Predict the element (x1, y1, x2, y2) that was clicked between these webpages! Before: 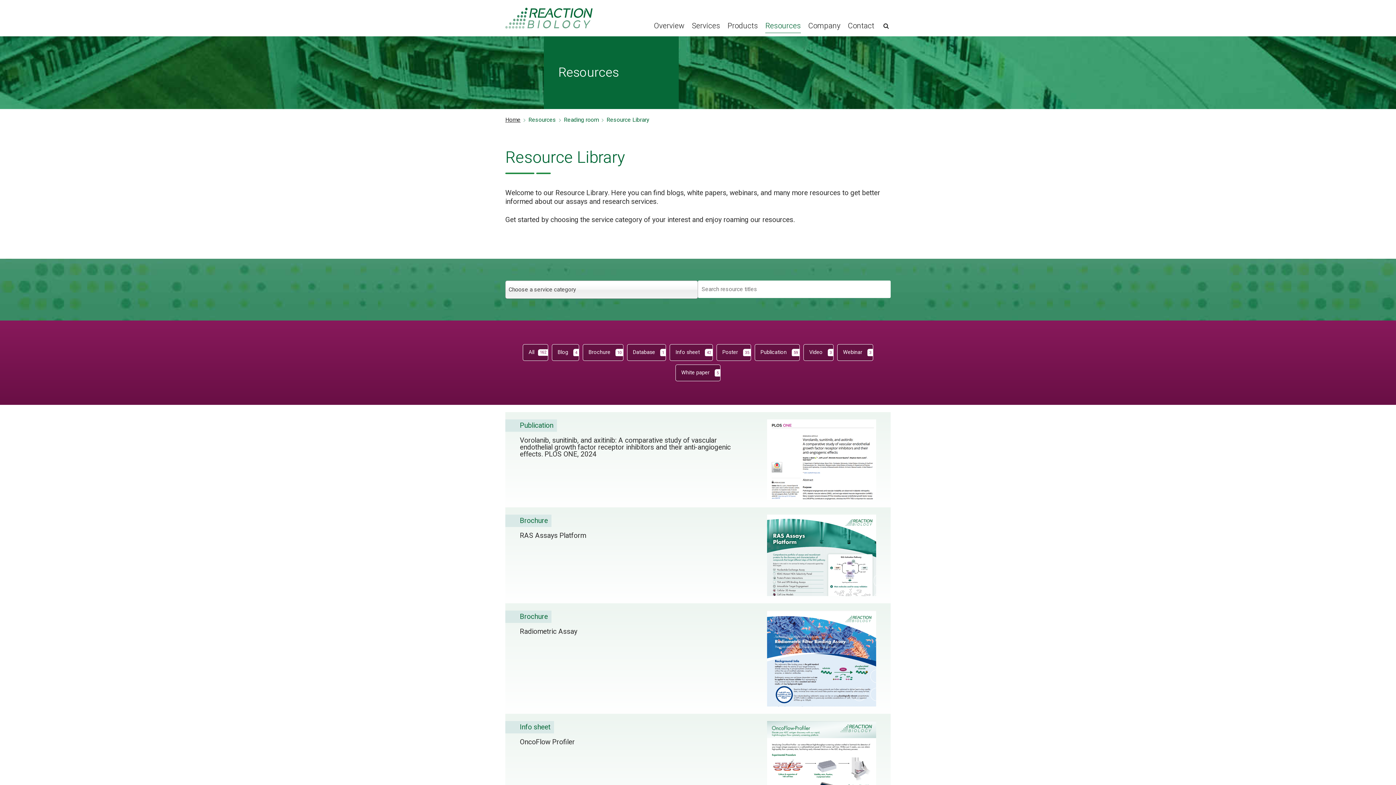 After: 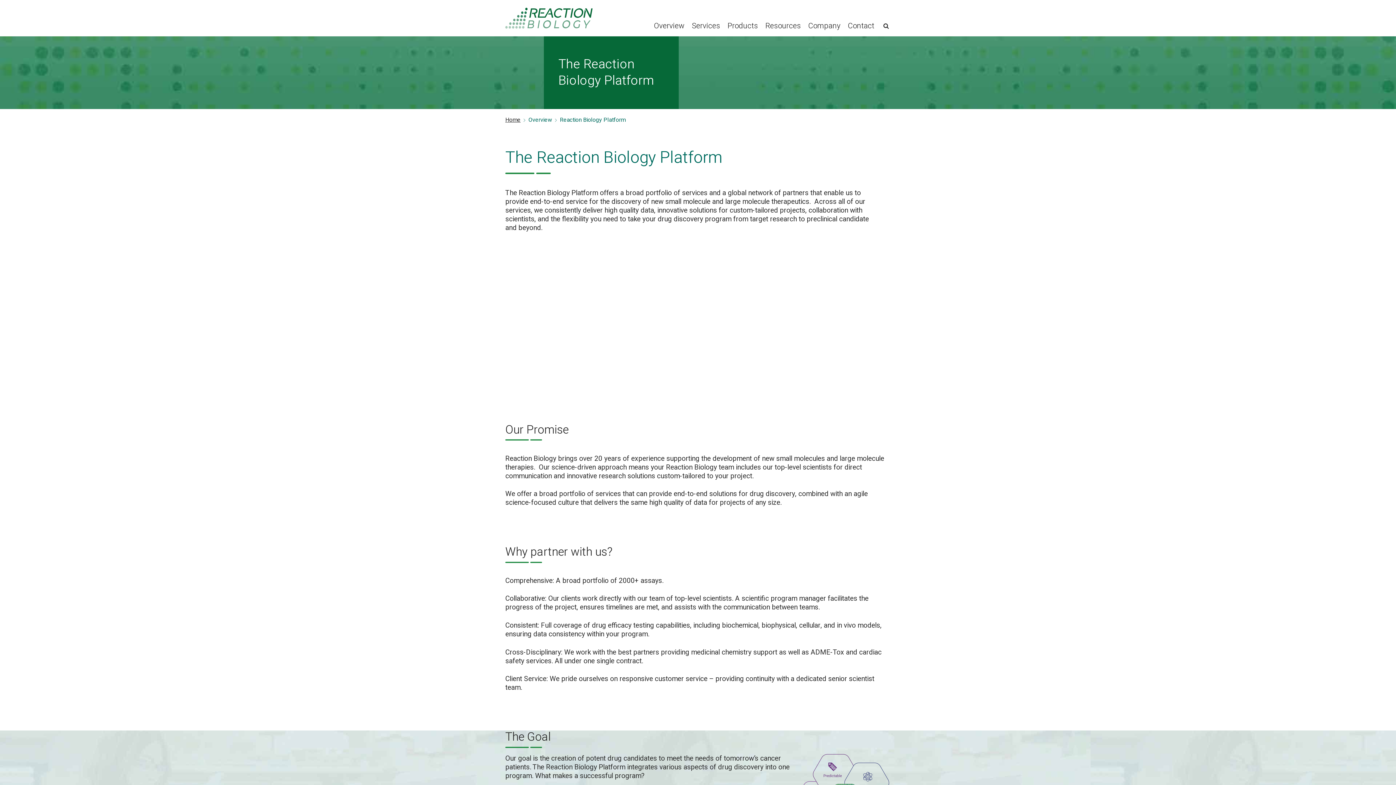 Action: bbox: (654, 21, 684, 30) label: Overview